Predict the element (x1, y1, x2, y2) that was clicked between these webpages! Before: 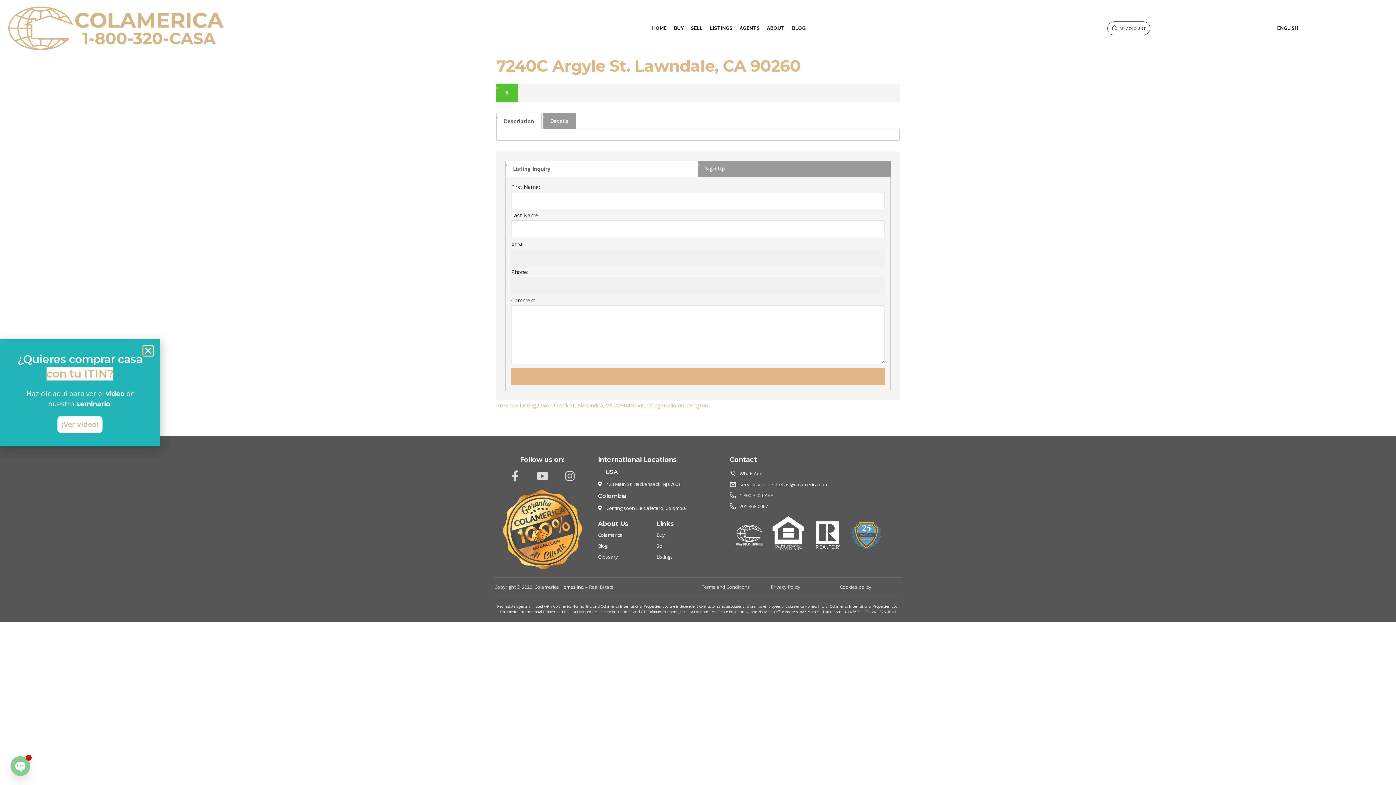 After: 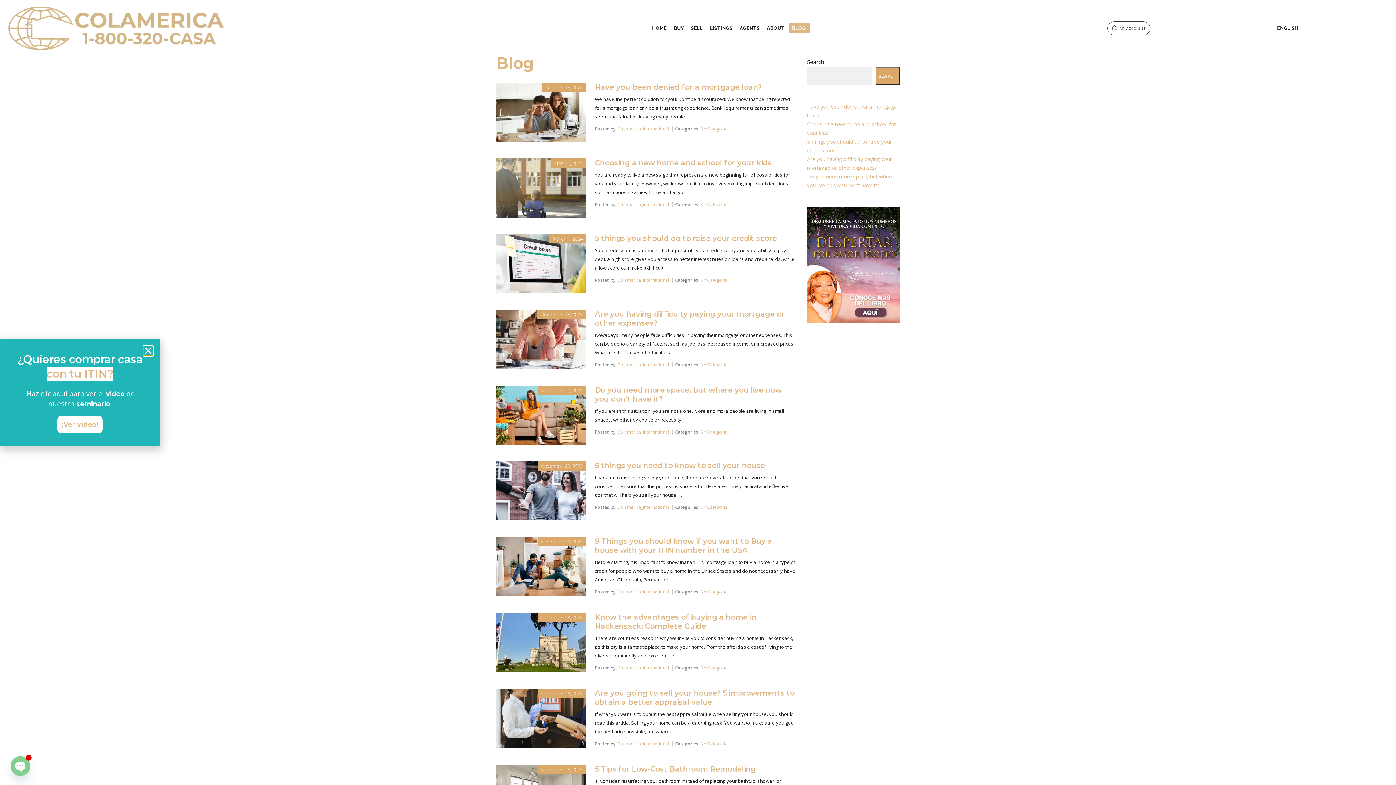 Action: label: BLOG bbox: (788, 23, 809, 33)